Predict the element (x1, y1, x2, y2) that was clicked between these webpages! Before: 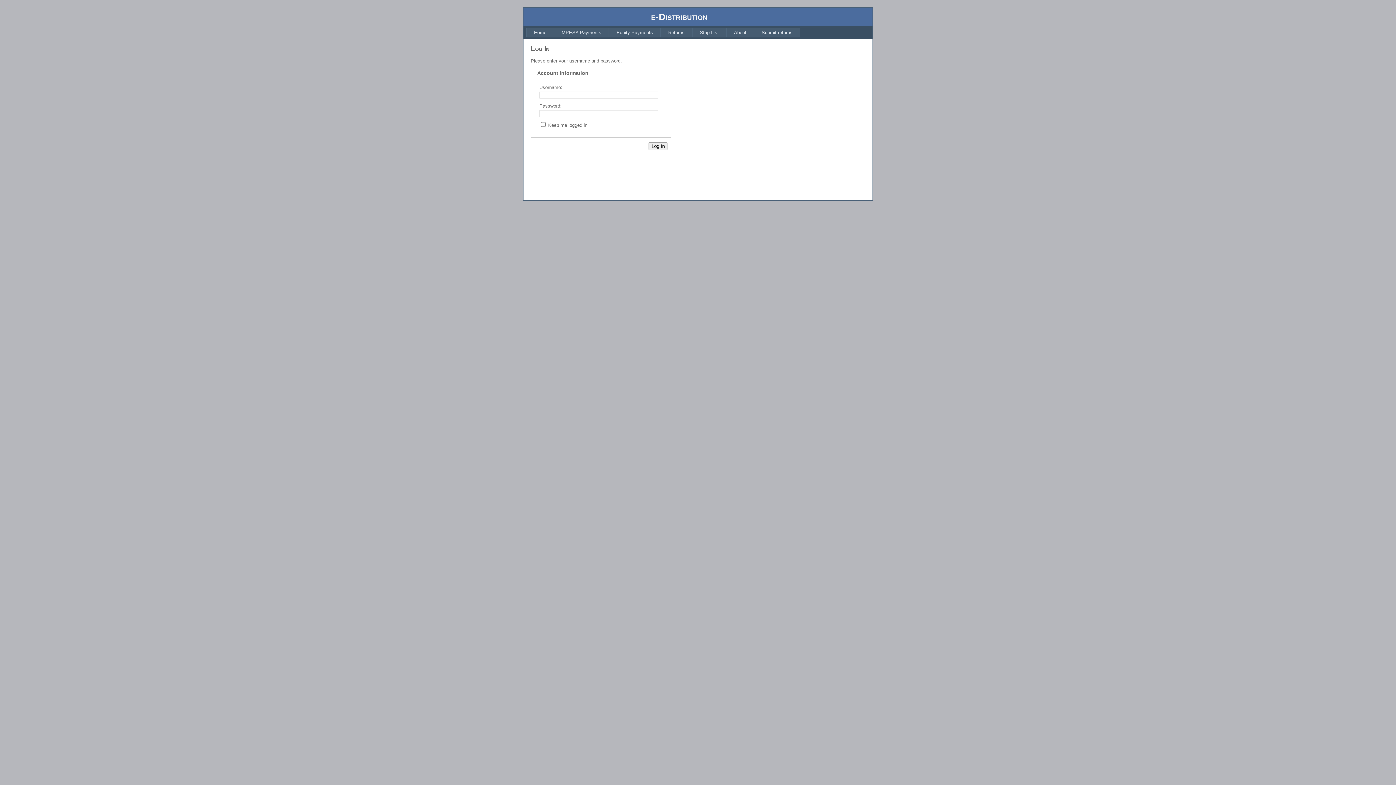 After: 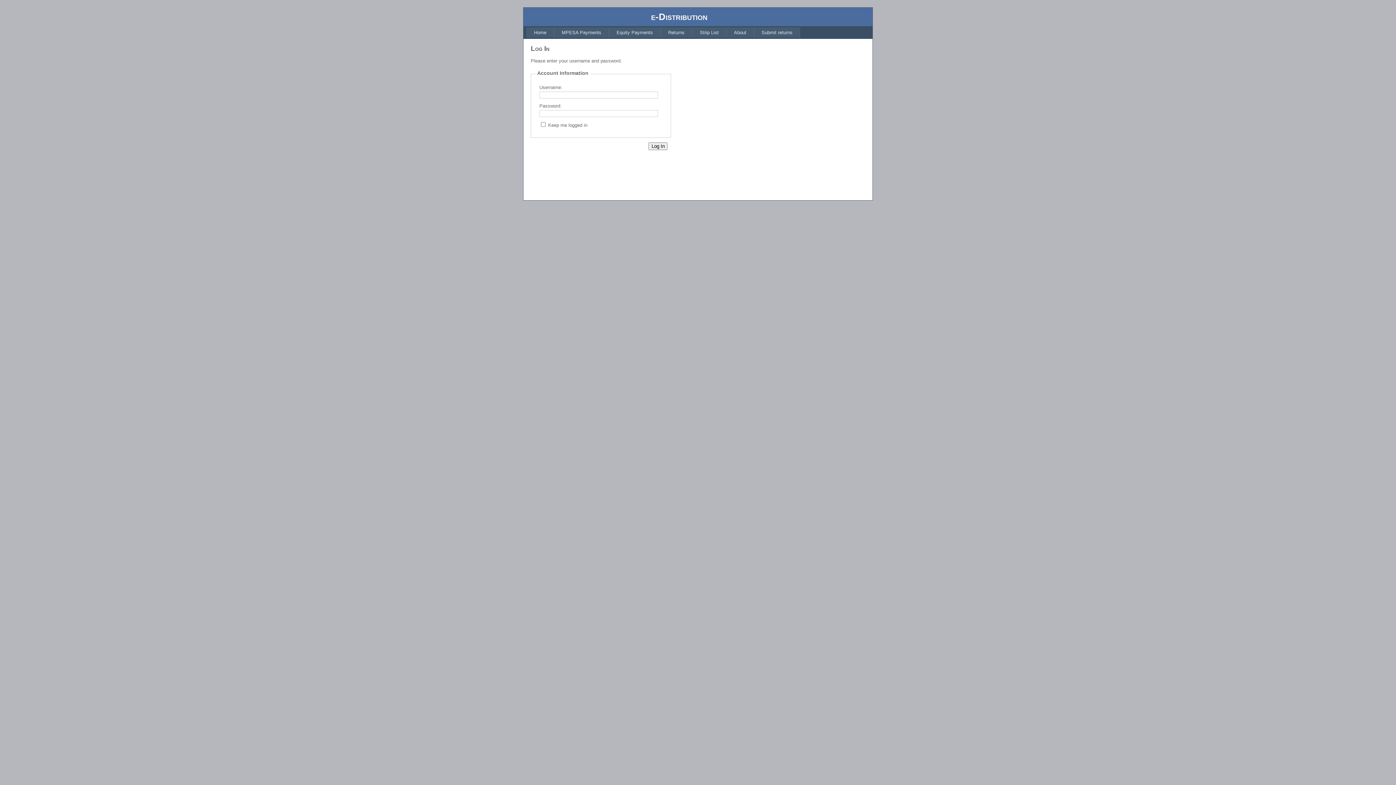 Action: bbox: (726, 27, 754, 37) label: About